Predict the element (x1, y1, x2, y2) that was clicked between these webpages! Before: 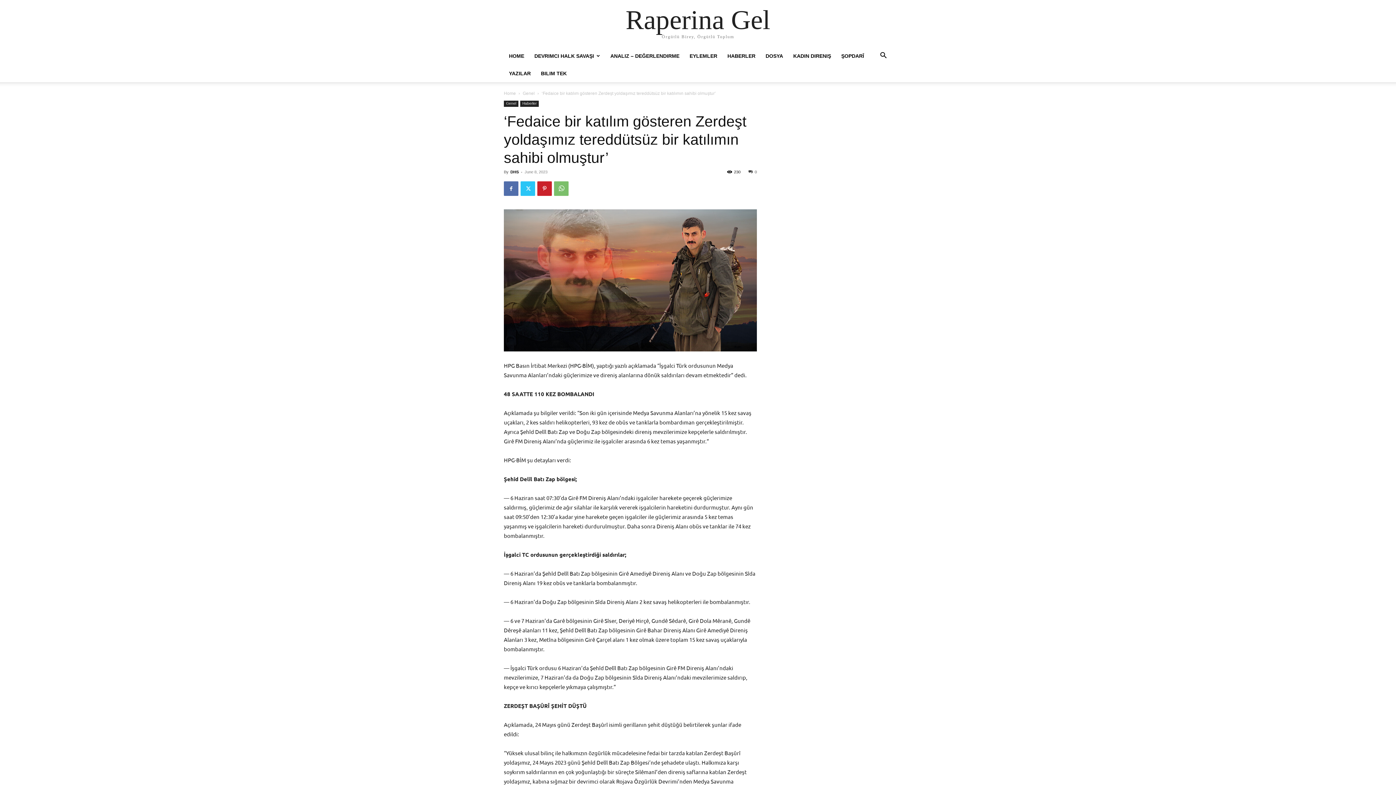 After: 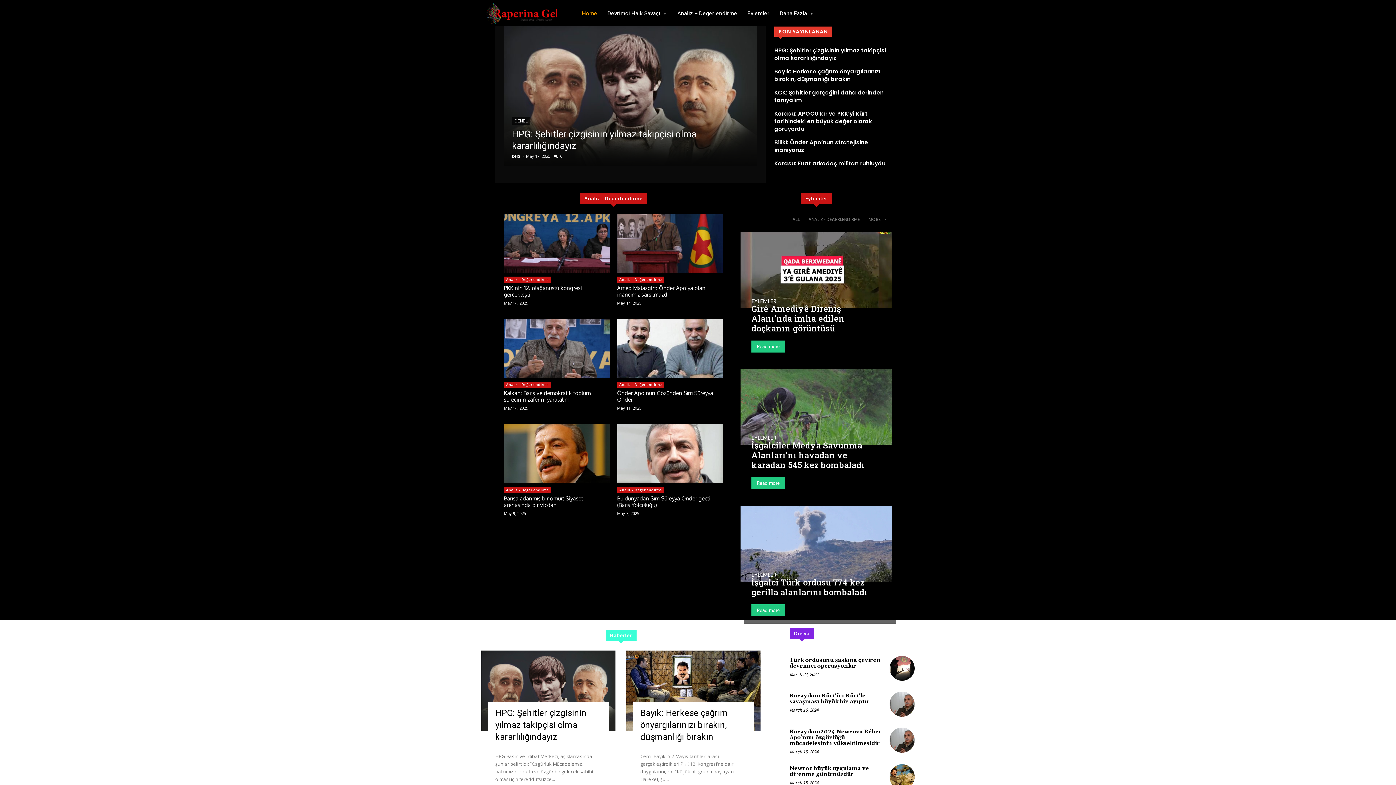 Action: bbox: (625, 6, 770, 33) label: Raperina Gel